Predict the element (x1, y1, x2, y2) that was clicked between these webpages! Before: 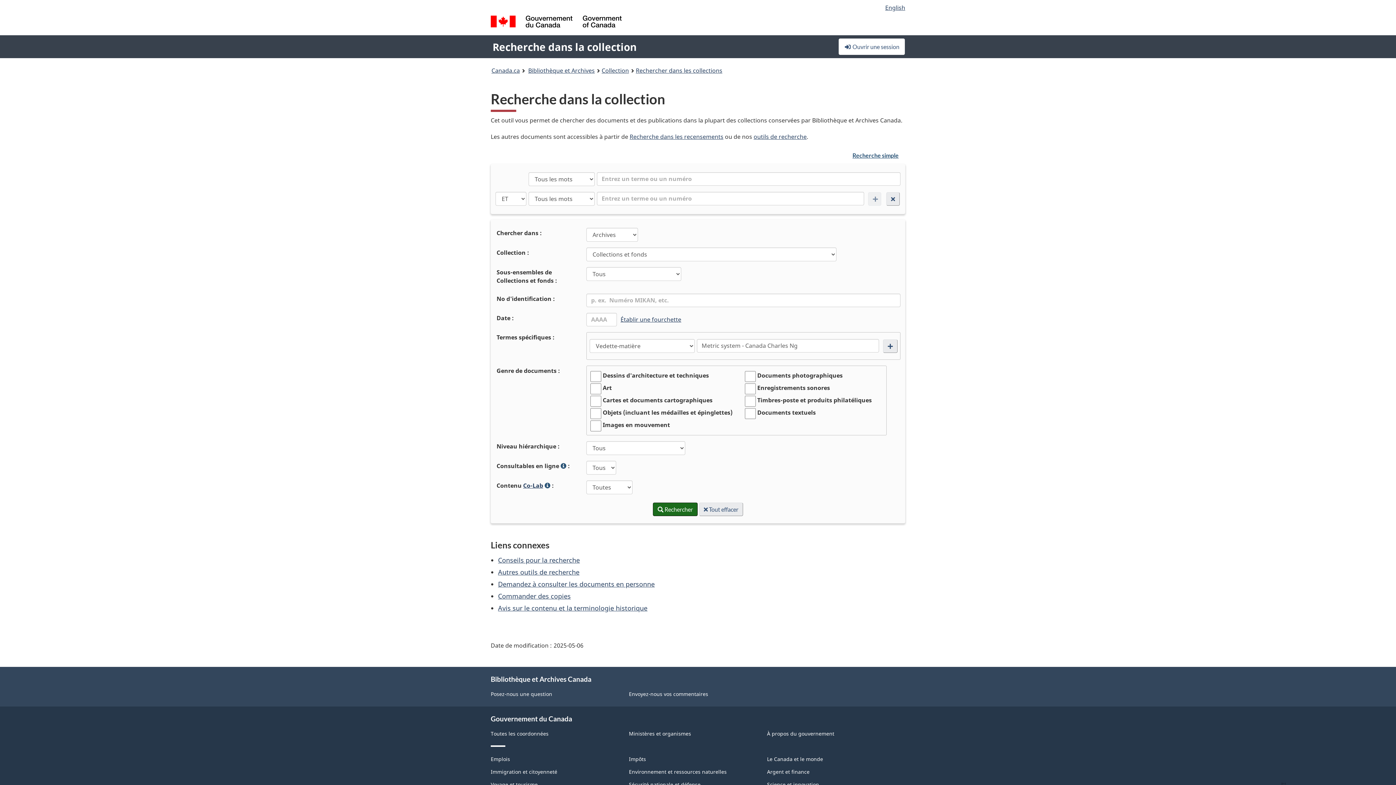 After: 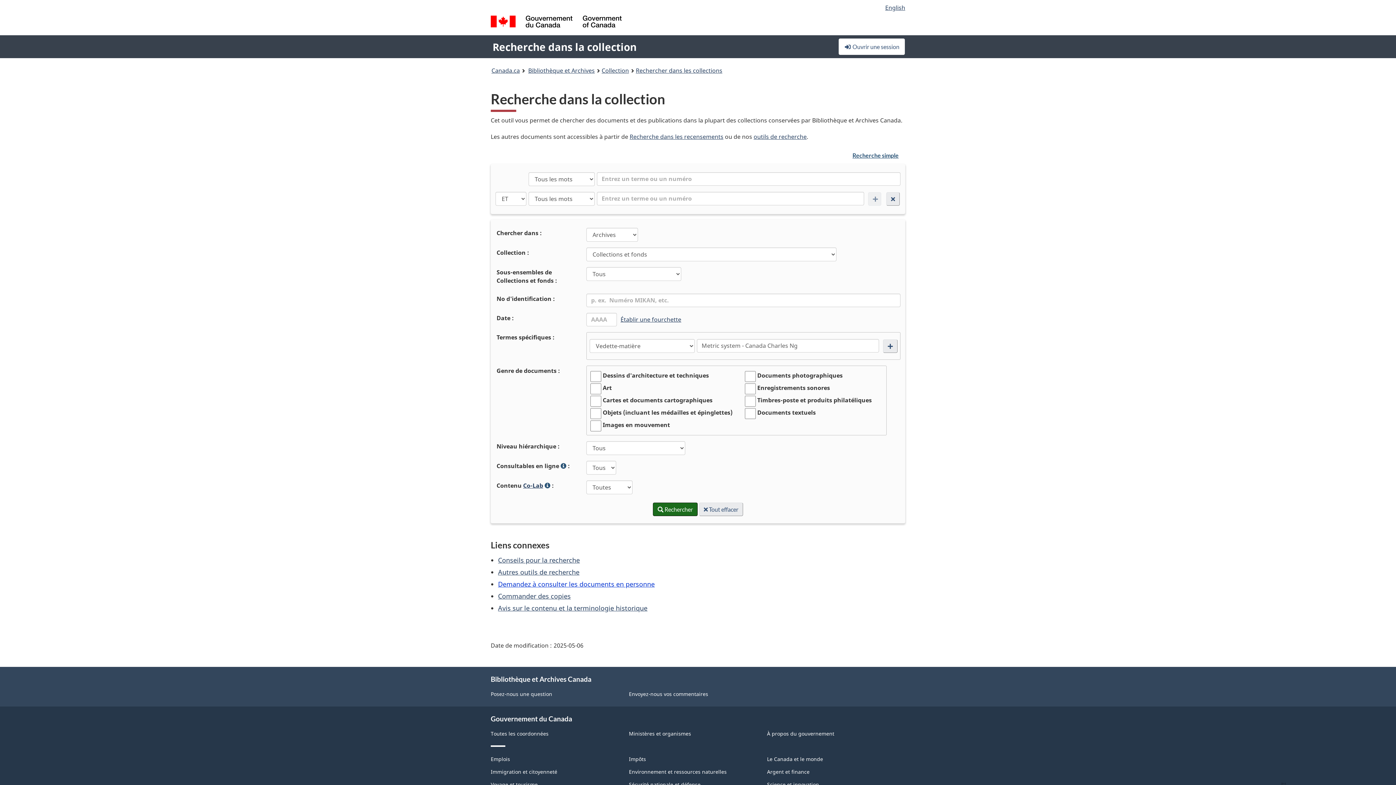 Action: label: Demandez à consulter les documents en personne bbox: (498, 579, 654, 588)